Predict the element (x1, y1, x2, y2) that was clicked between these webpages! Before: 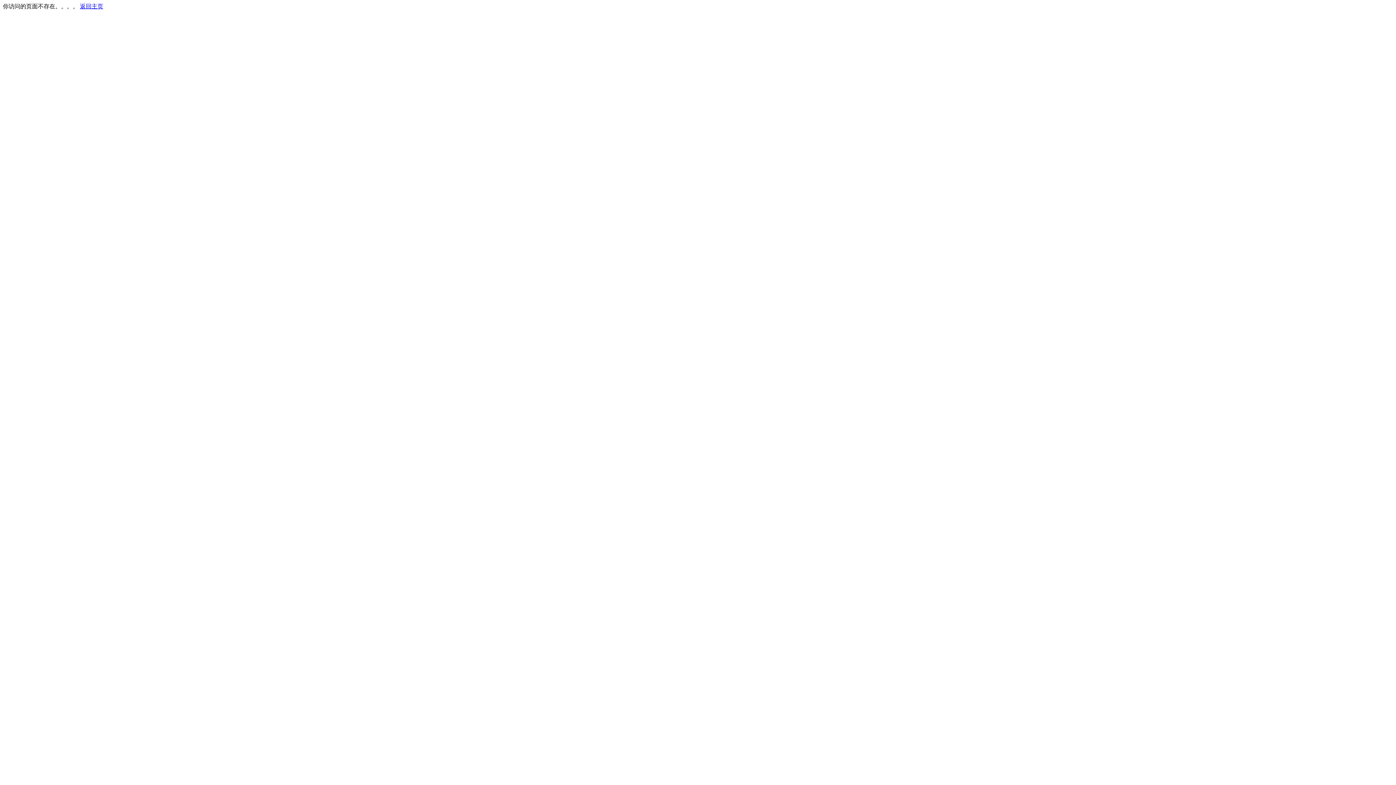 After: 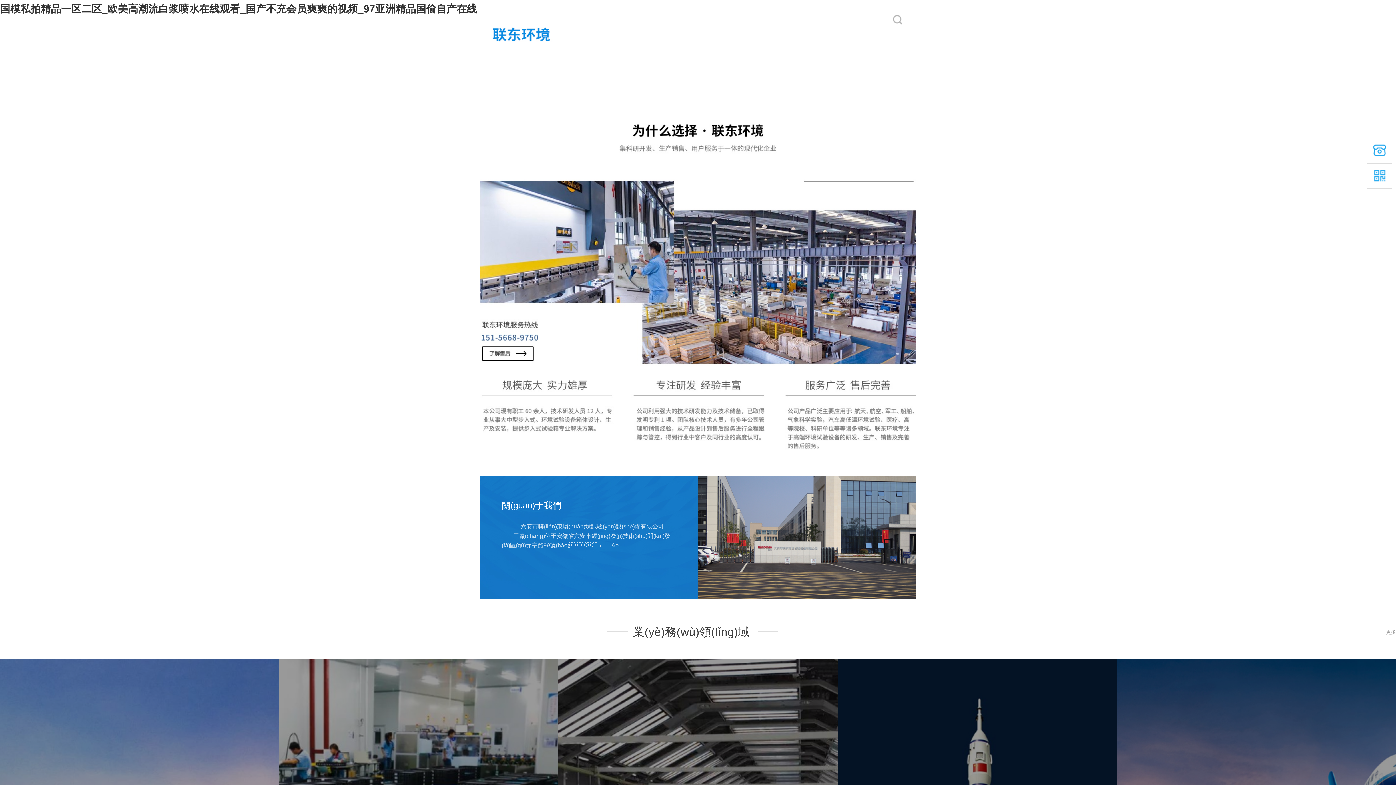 Action: bbox: (80, 3, 103, 9) label: 返回主页